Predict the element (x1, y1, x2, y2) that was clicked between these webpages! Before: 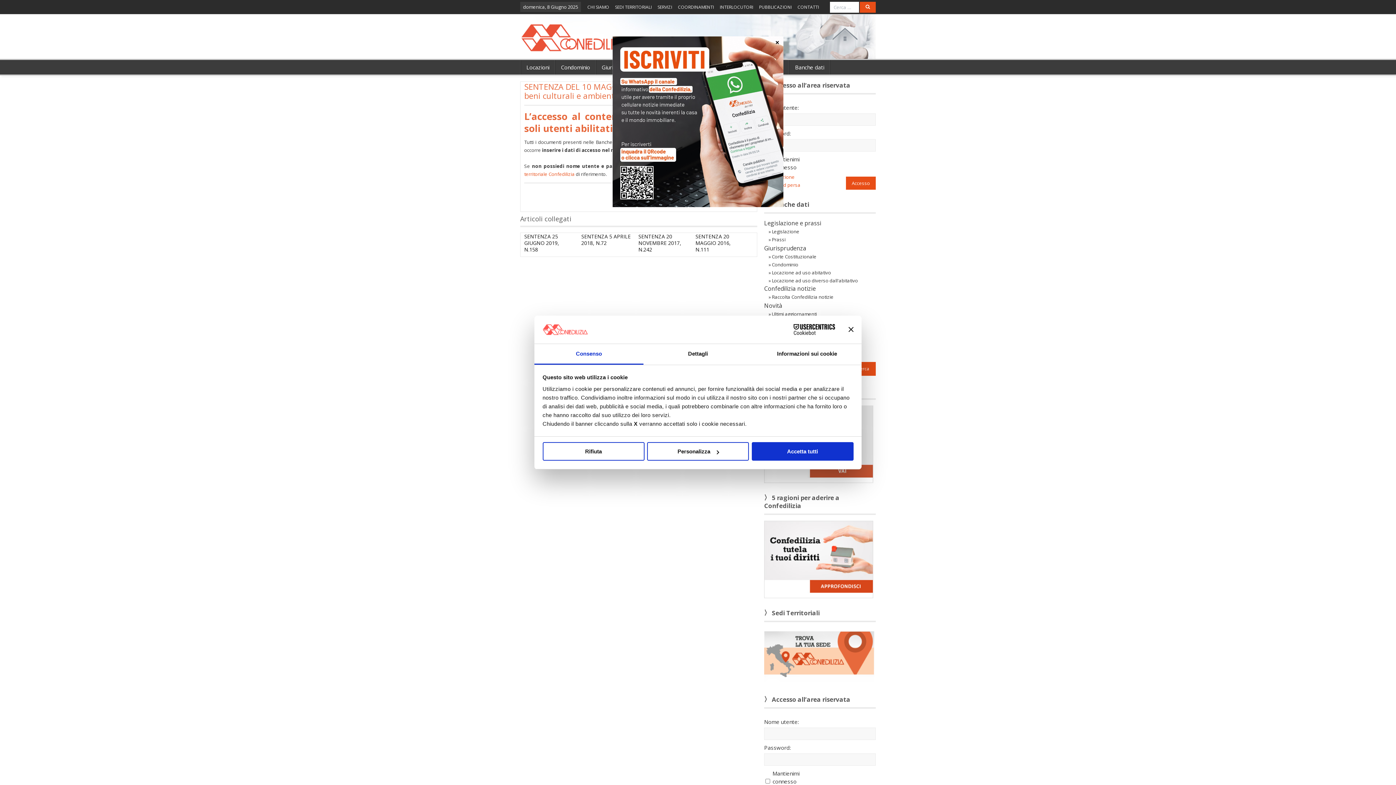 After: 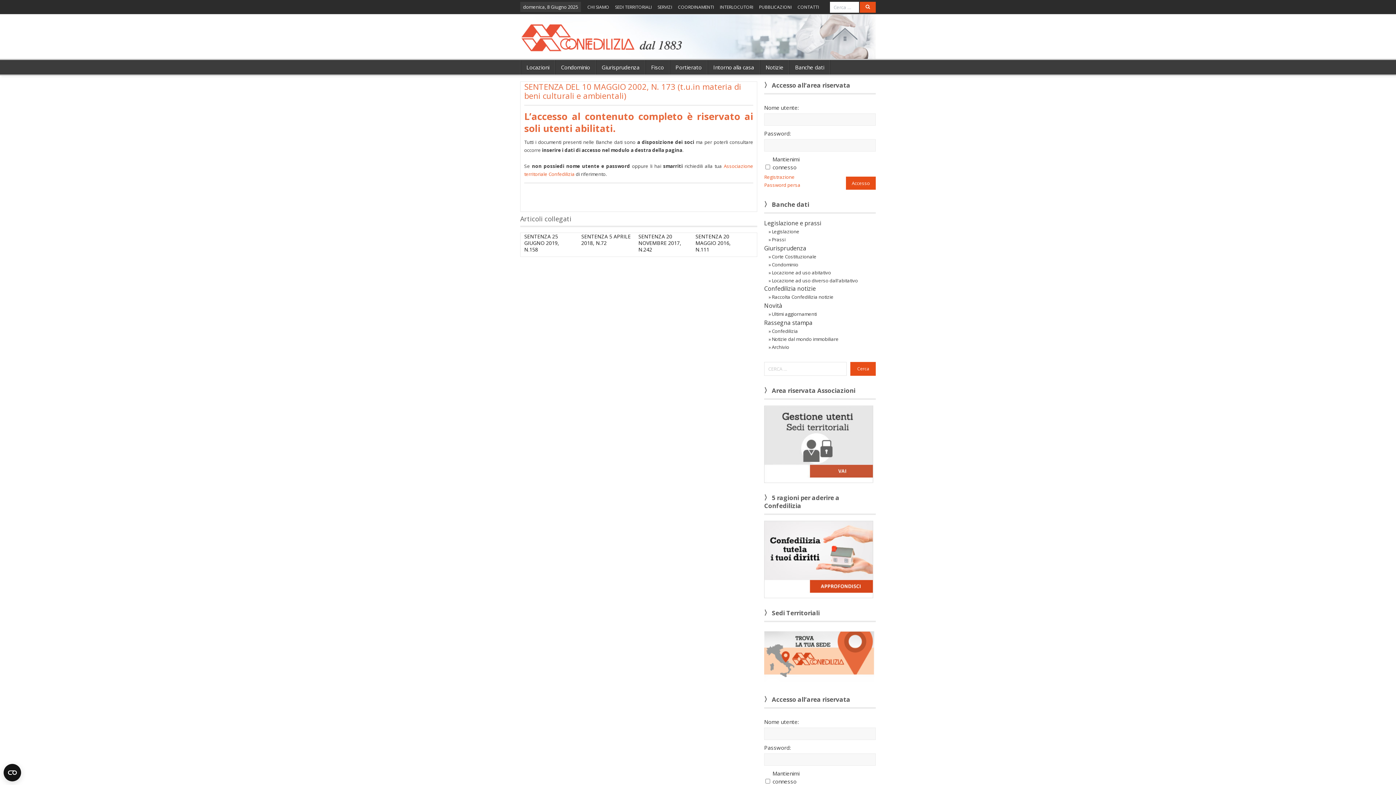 Action: bbox: (542, 446, 644, 465) label: Rifiuta